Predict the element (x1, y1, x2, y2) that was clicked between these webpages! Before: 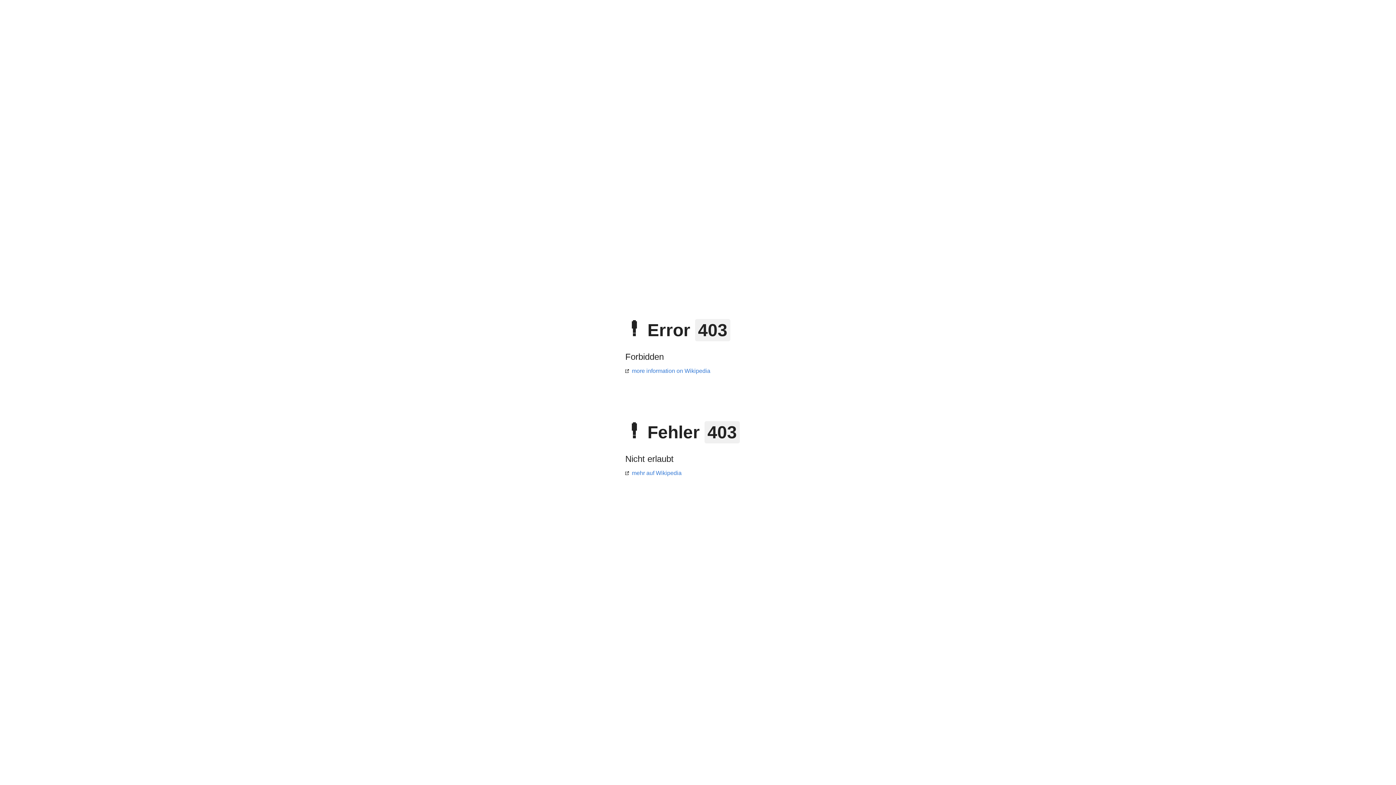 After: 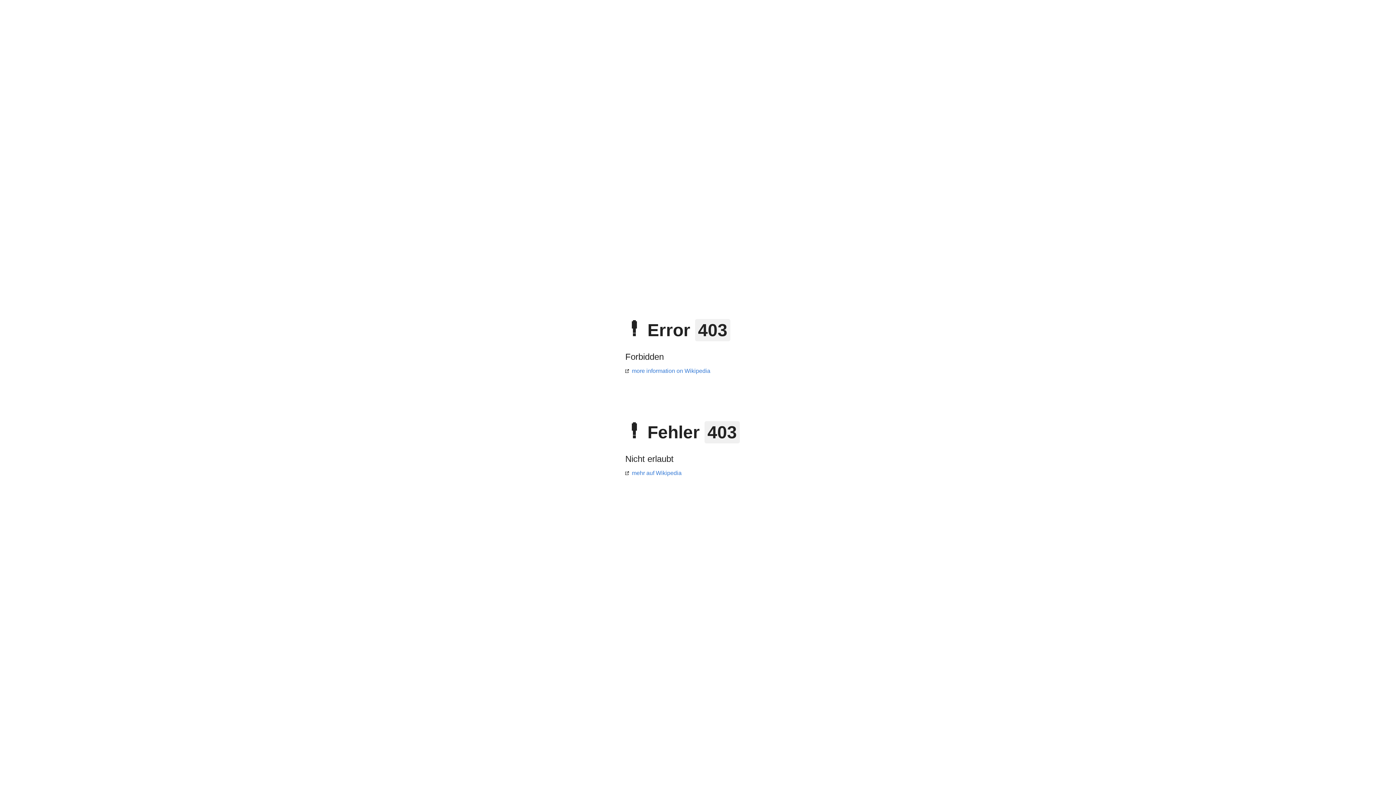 Action: bbox: (625, 368, 710, 374) label: more information on Wikipedia